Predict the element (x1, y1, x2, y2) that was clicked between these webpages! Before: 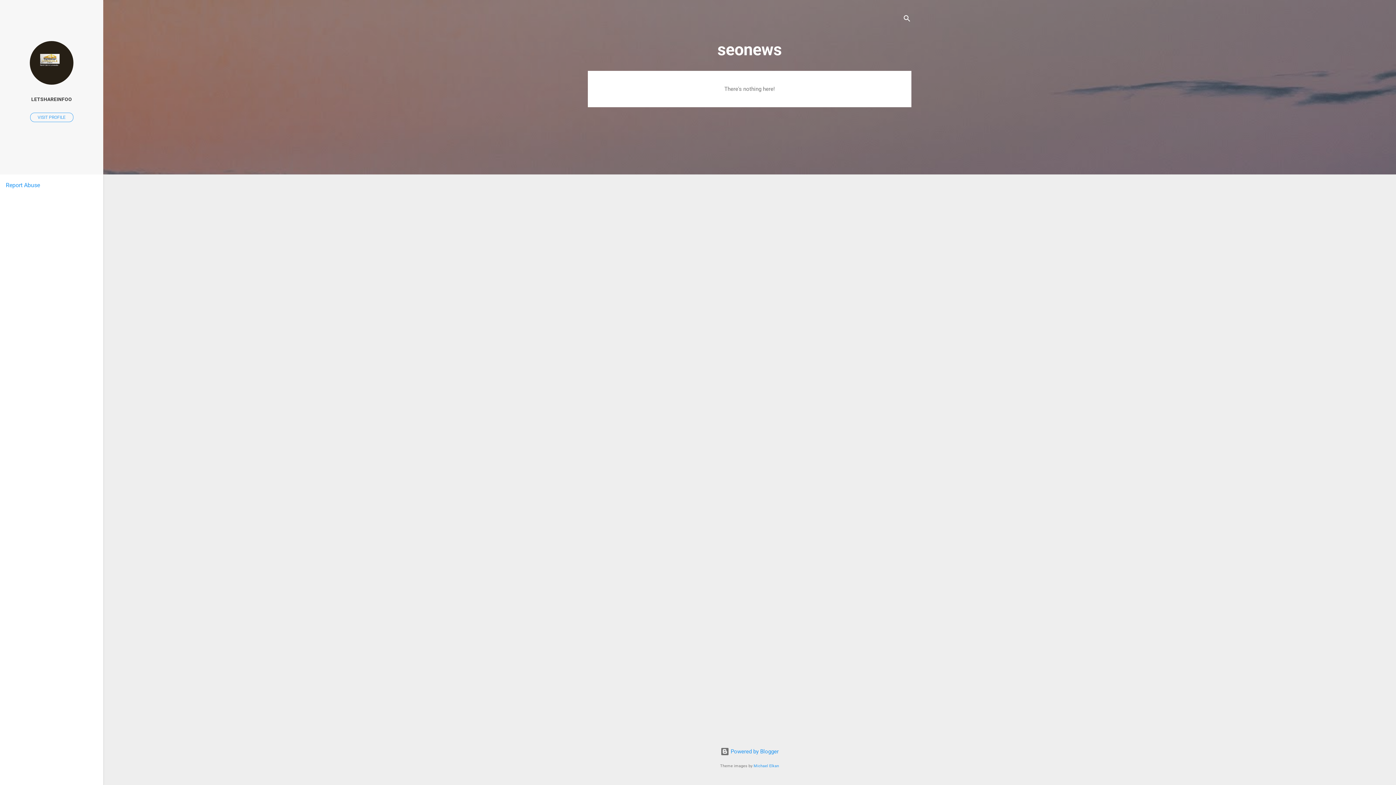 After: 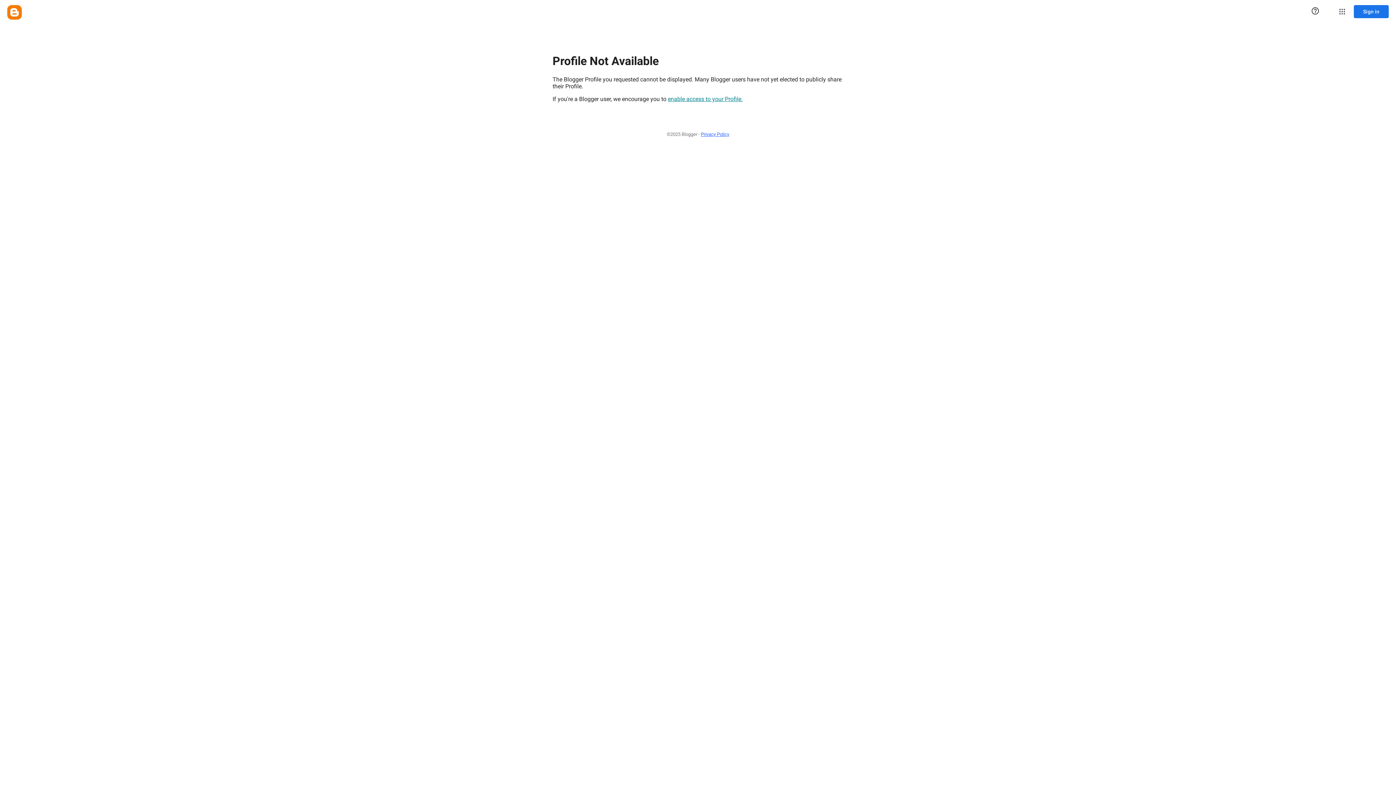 Action: label: VISIT PROFILE bbox: (30, 112, 73, 122)